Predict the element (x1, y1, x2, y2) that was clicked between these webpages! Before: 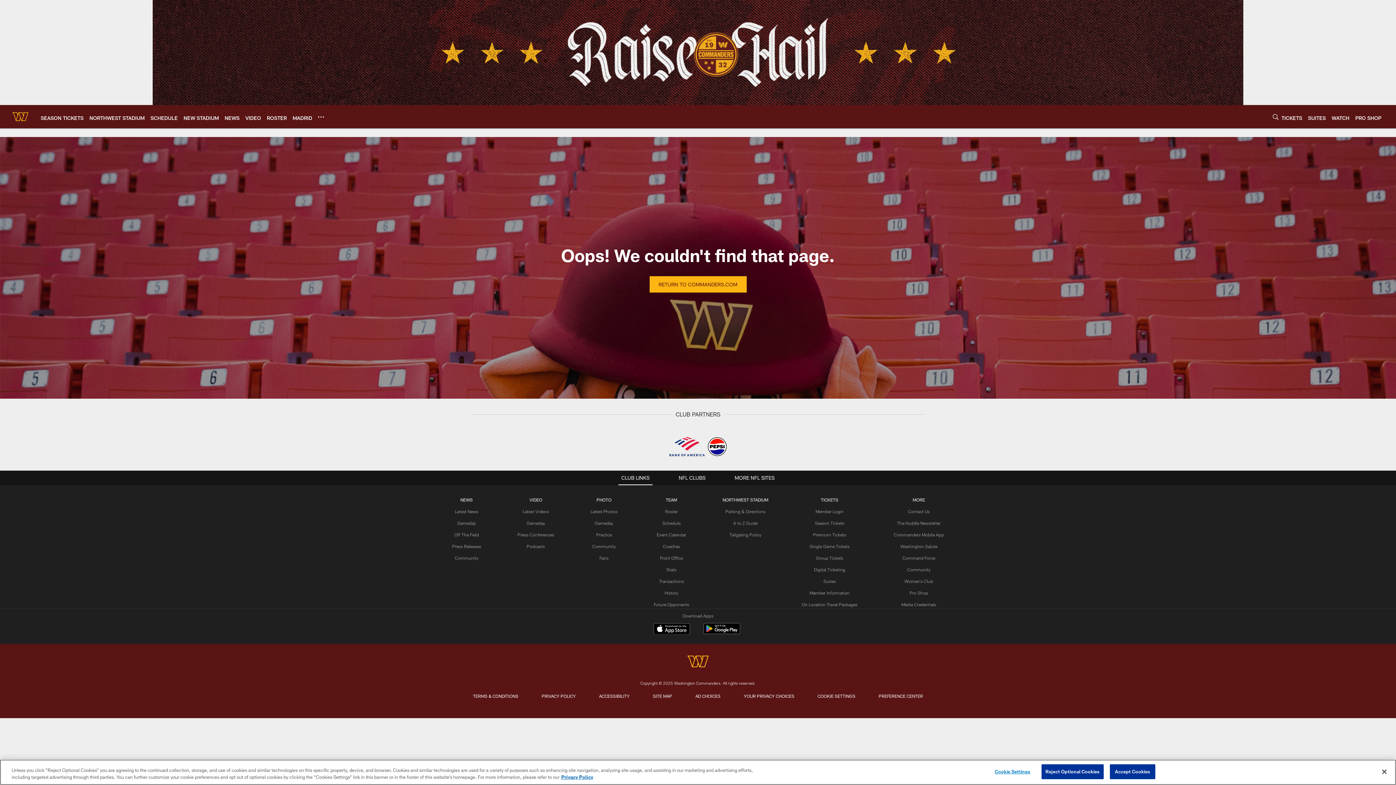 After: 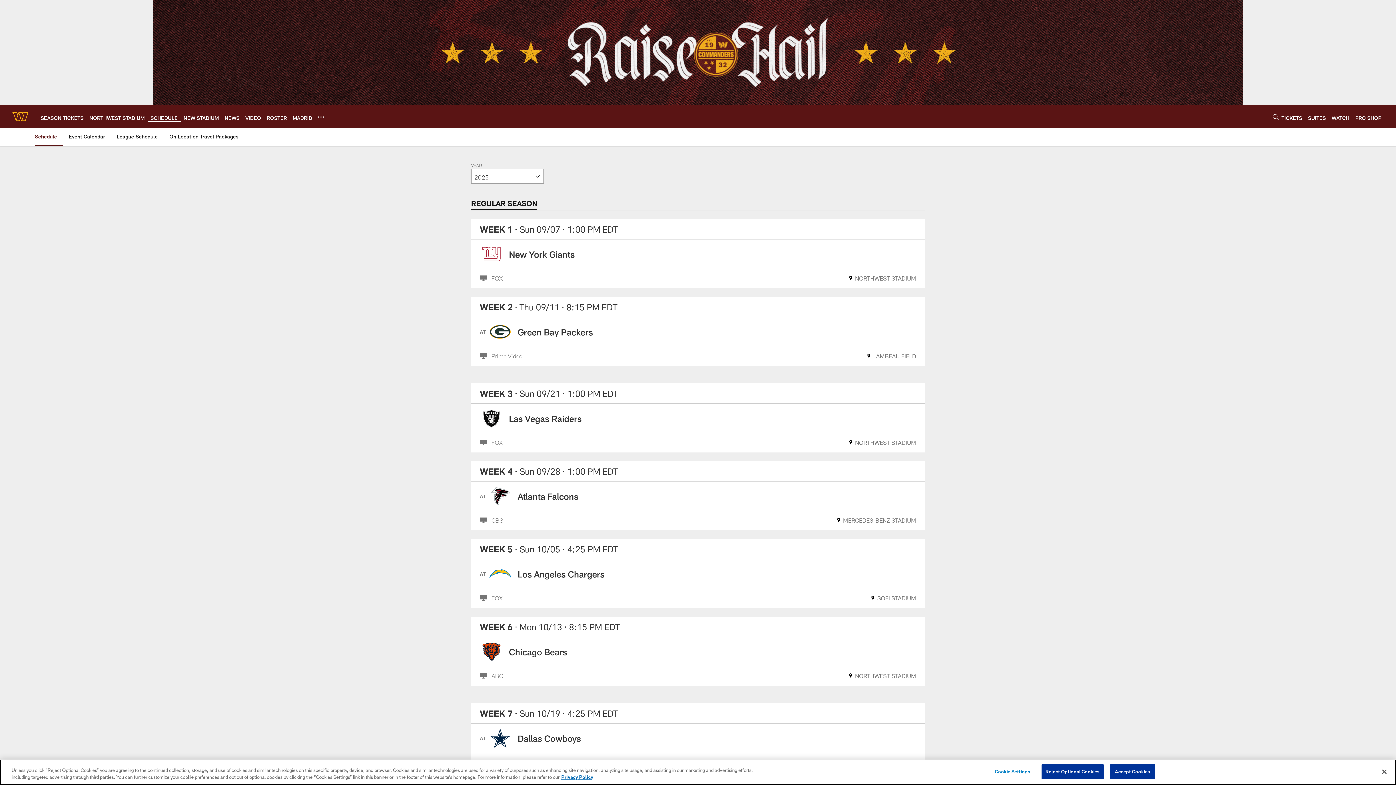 Action: bbox: (654, 602, 689, 607) label: Future Opponents